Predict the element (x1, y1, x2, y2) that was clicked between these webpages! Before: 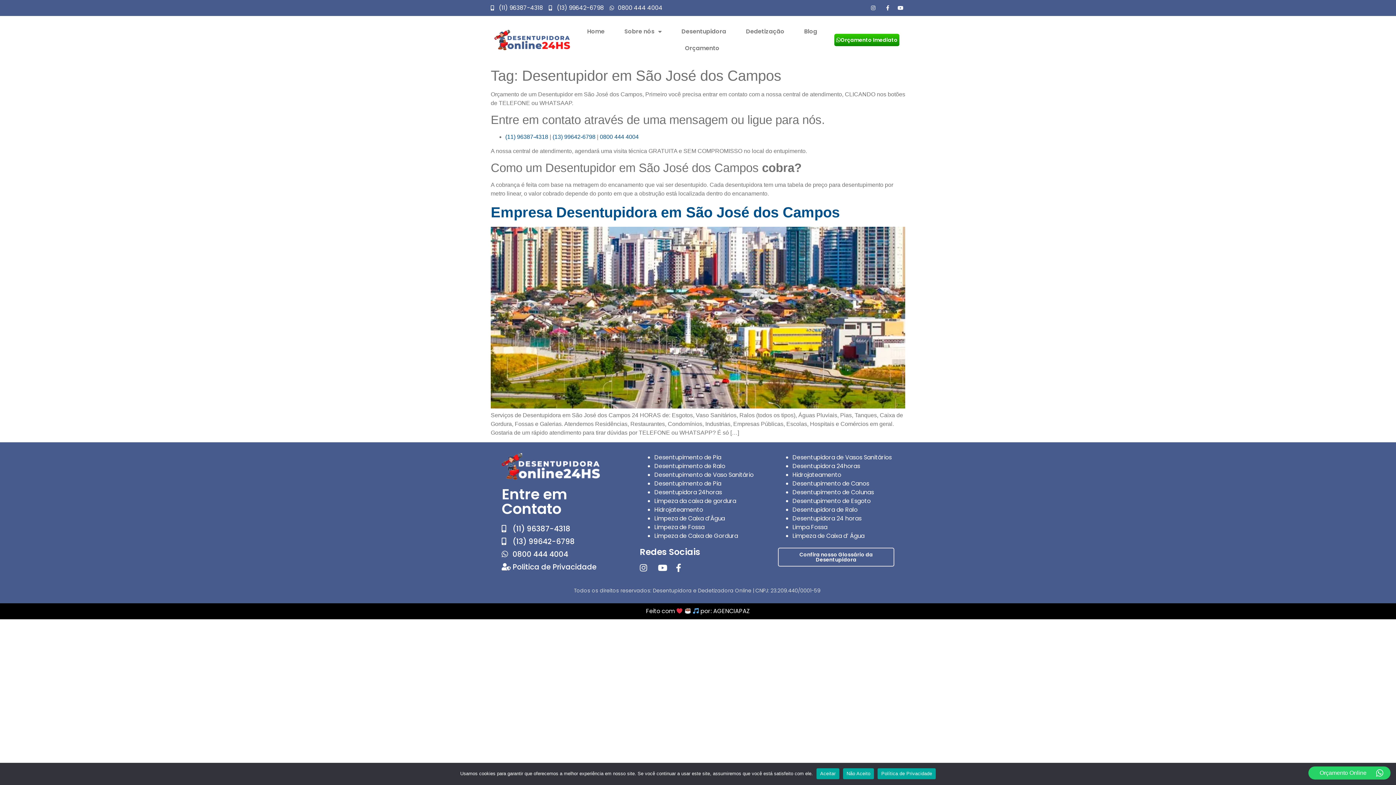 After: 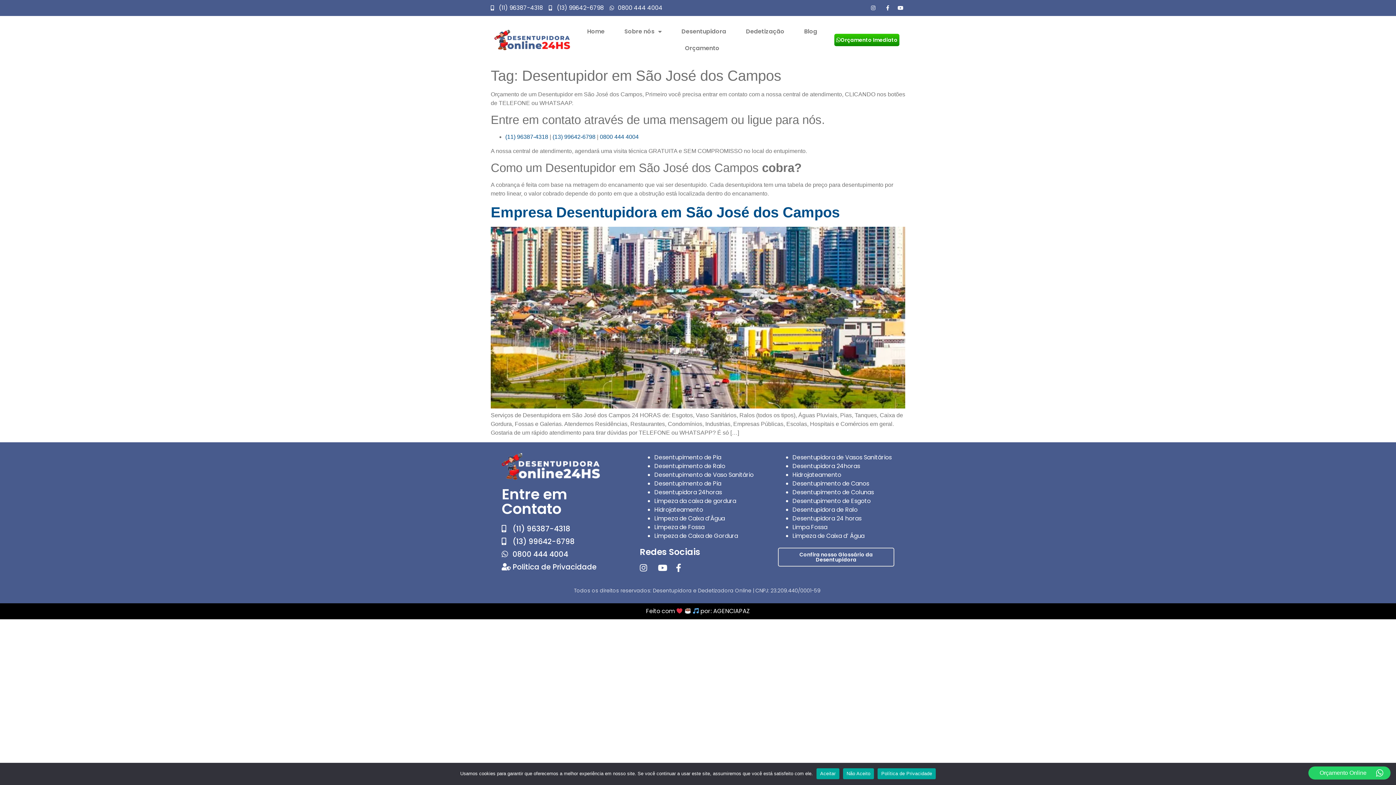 Action: bbox: (778, 547, 894, 566) label: Confira nosso Glossário da Desentupidora